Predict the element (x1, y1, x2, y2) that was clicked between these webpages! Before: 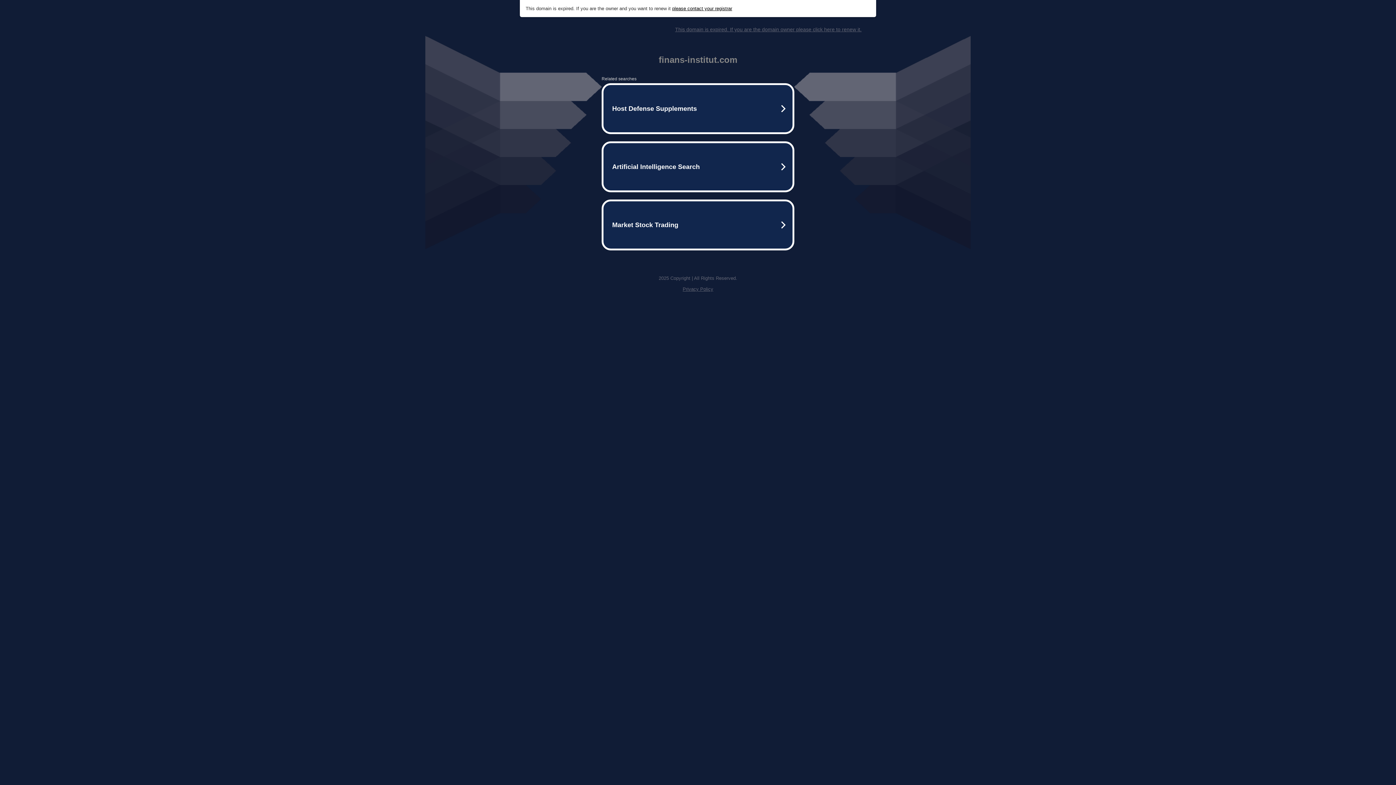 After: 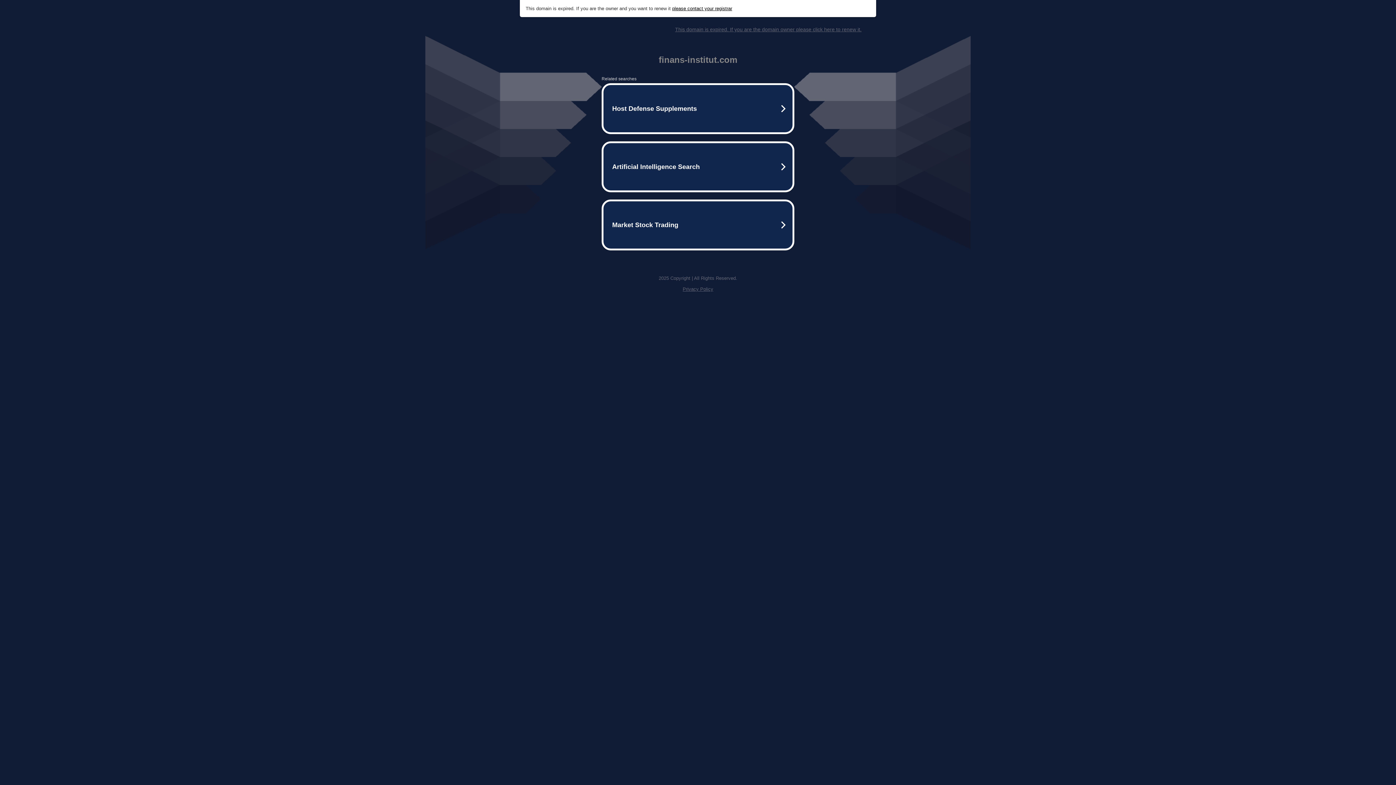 Action: bbox: (675, 26, 861, 32) label: This domain is expired. If you are the domain owner please click here to renew it.